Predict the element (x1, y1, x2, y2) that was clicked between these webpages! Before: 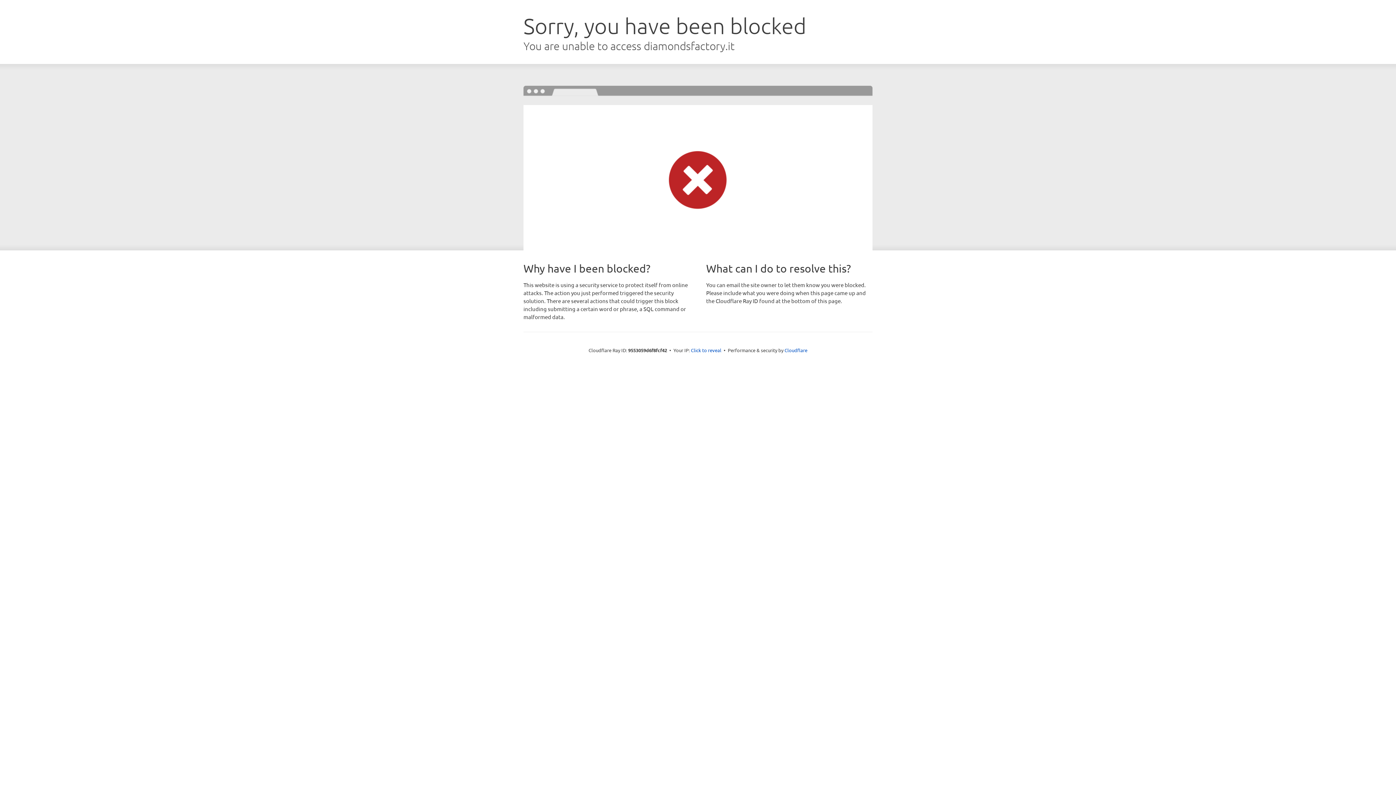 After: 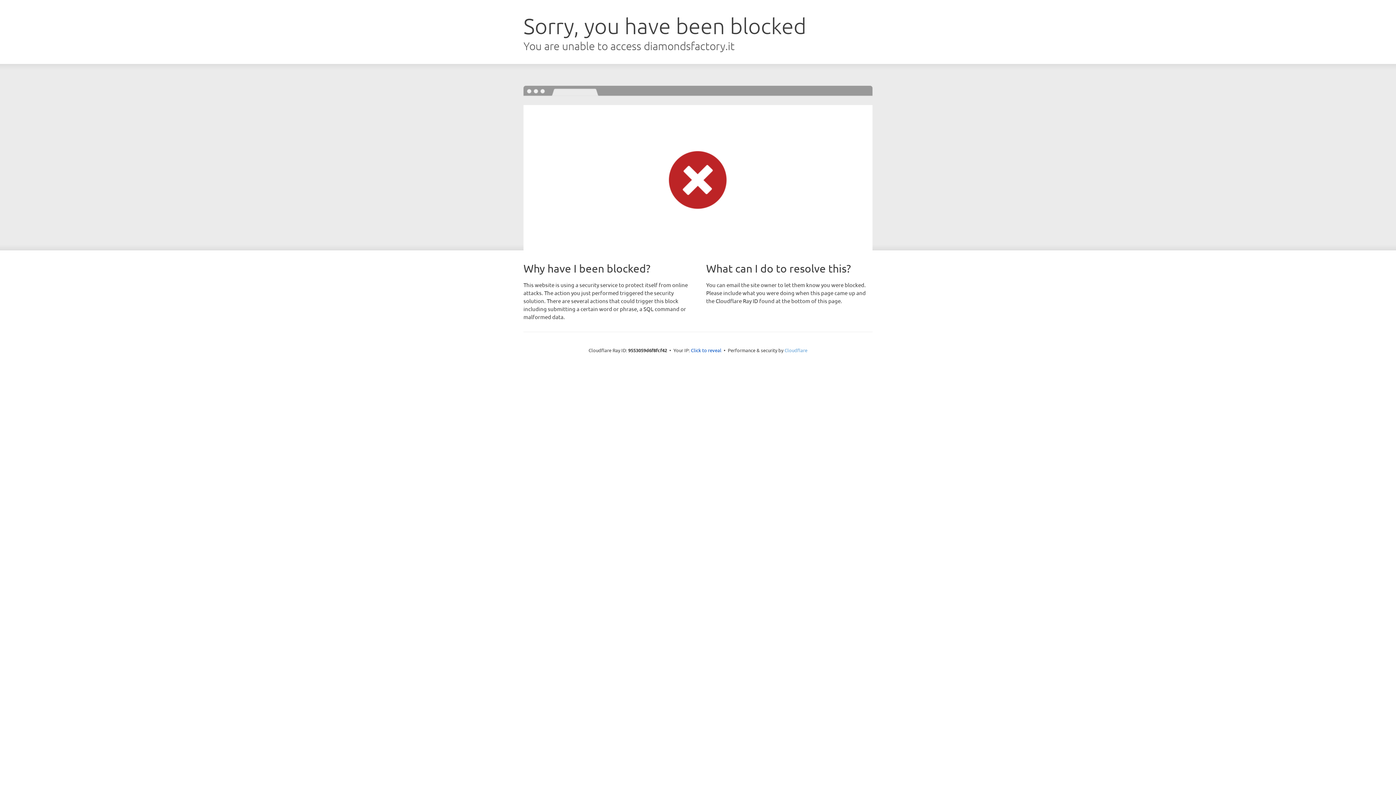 Action: label: Cloudflare bbox: (784, 347, 807, 353)